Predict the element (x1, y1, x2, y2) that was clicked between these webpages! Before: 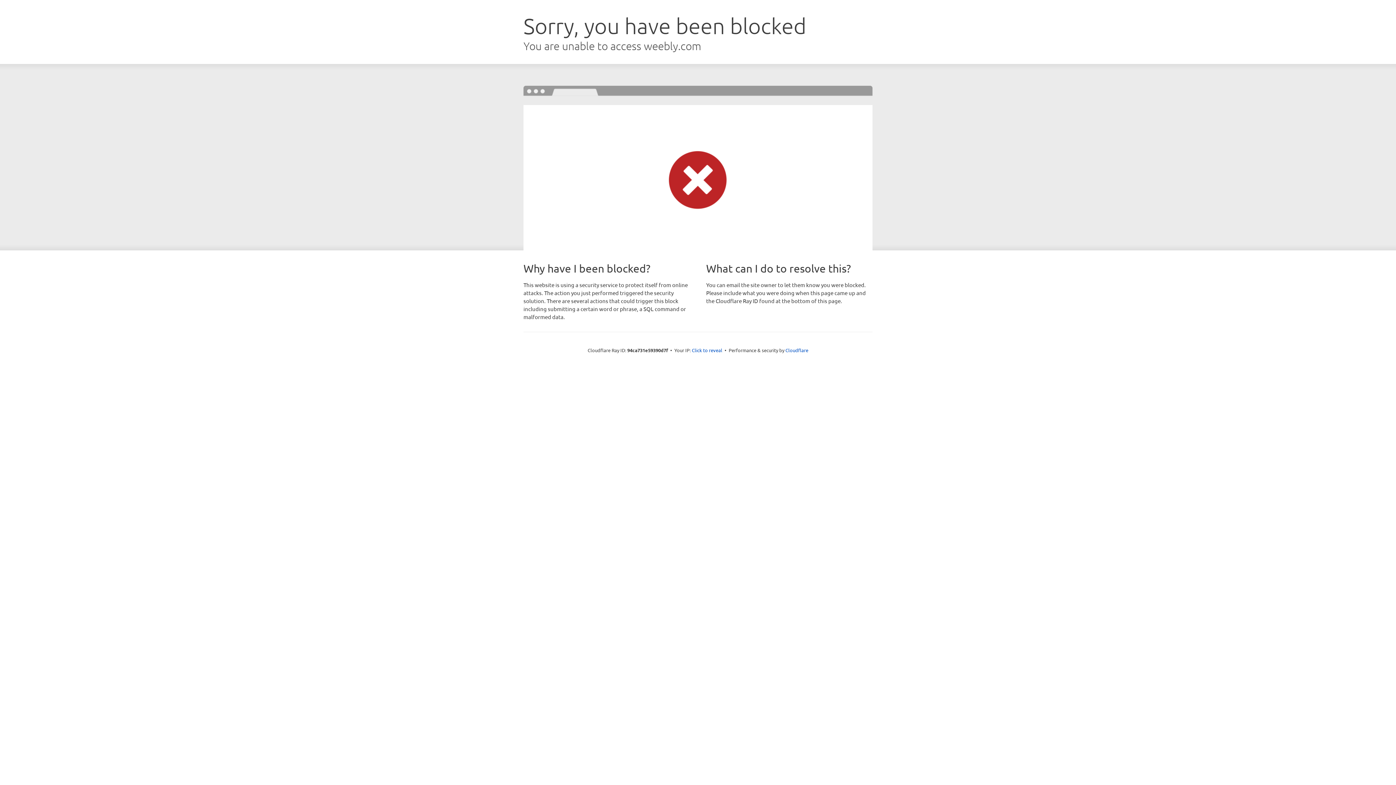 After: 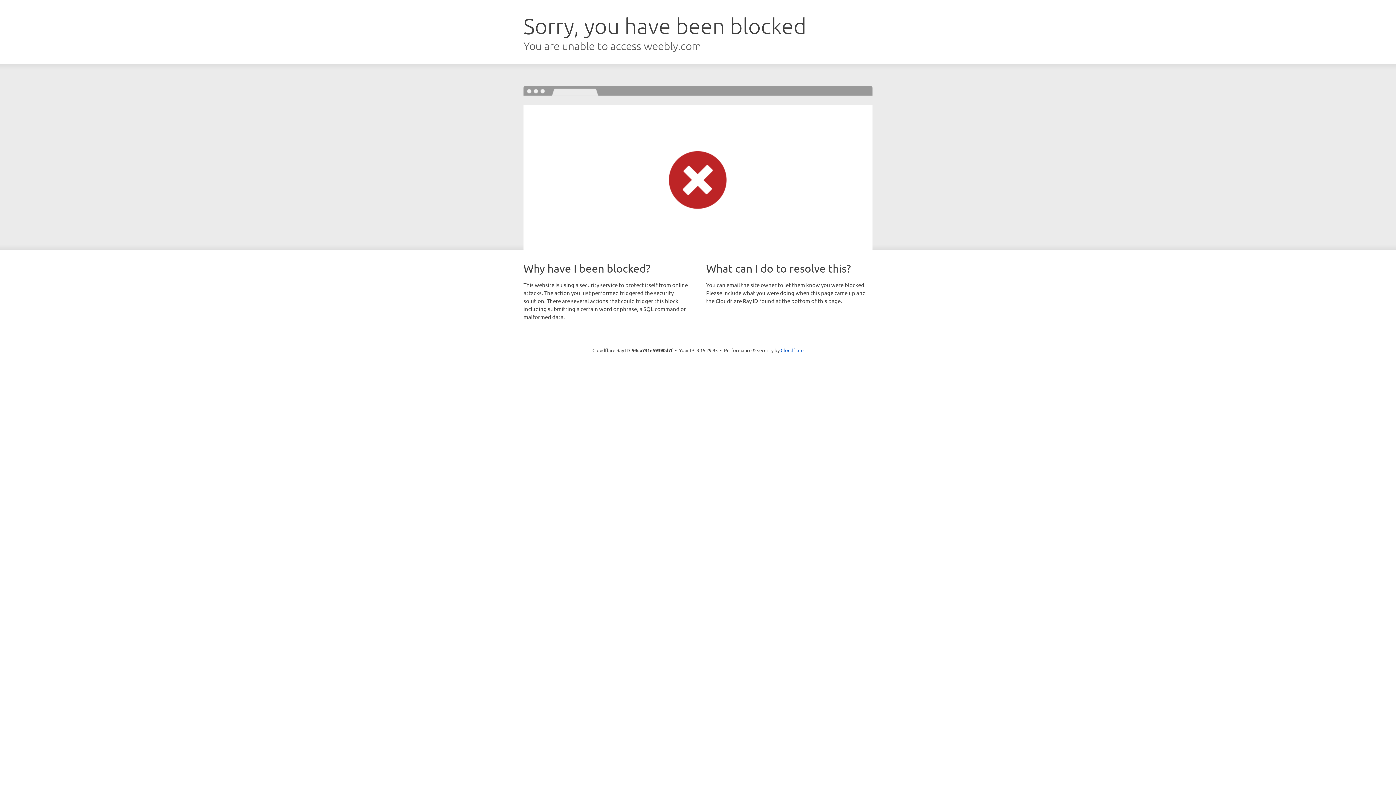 Action: bbox: (692, 346, 722, 353) label: Click to reveal